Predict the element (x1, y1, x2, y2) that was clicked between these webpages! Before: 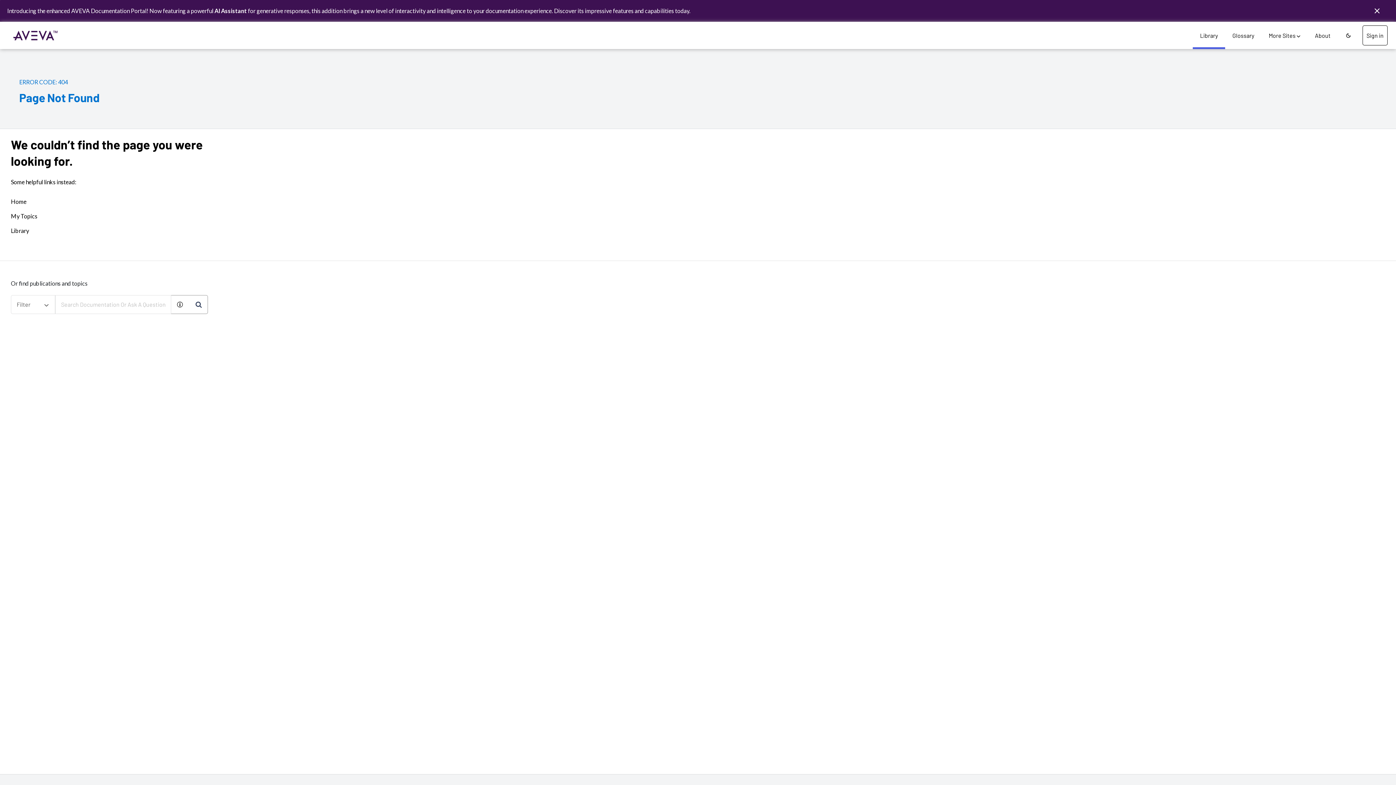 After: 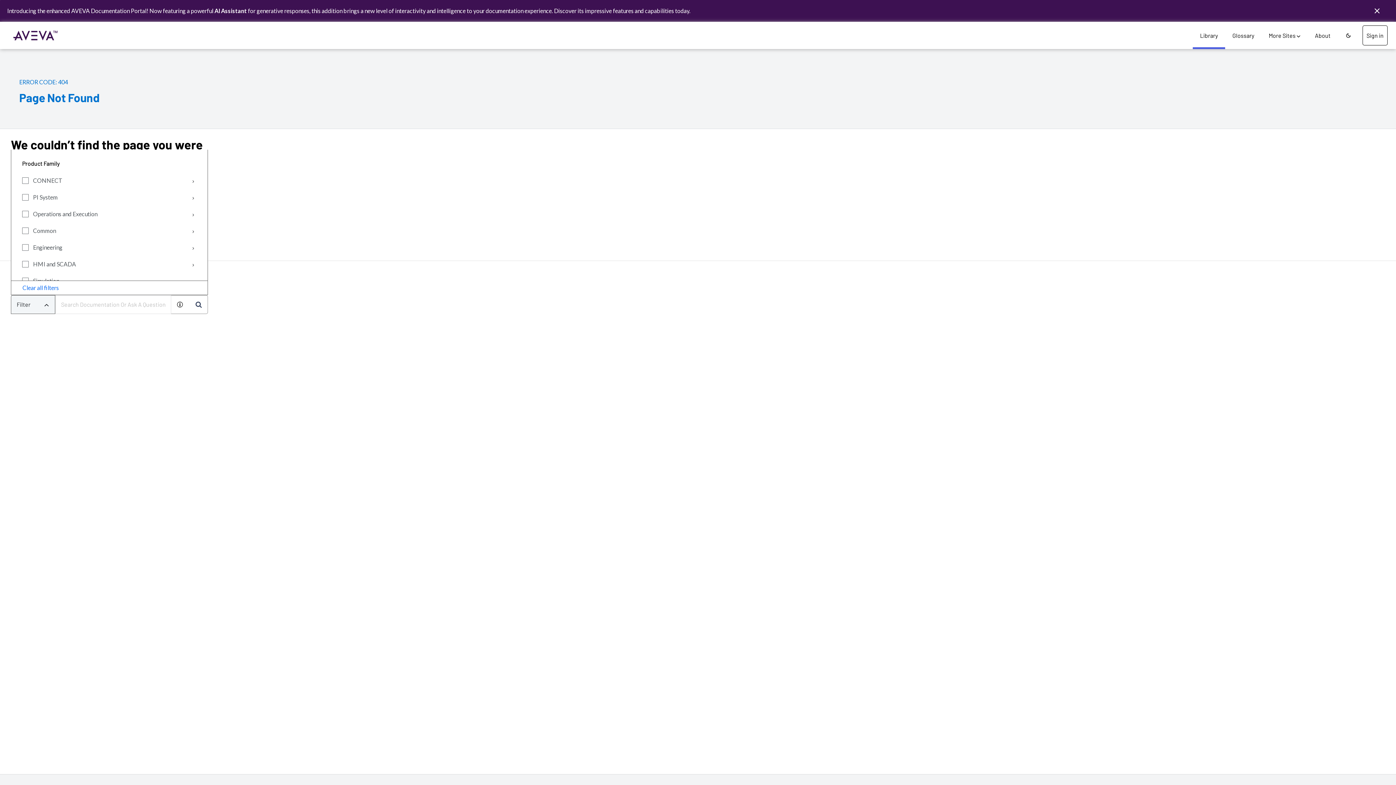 Action: label: Filter bbox: (10, 295, 55, 314)